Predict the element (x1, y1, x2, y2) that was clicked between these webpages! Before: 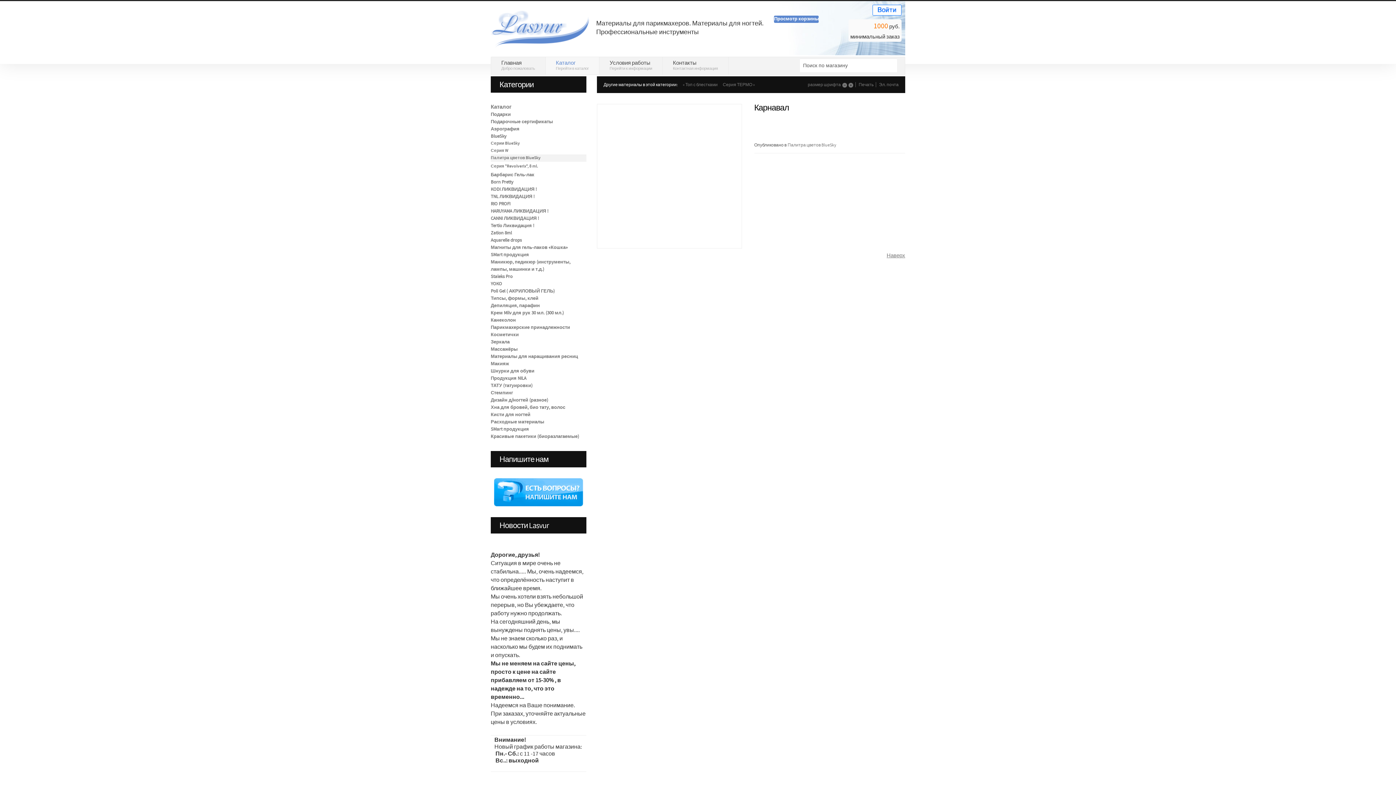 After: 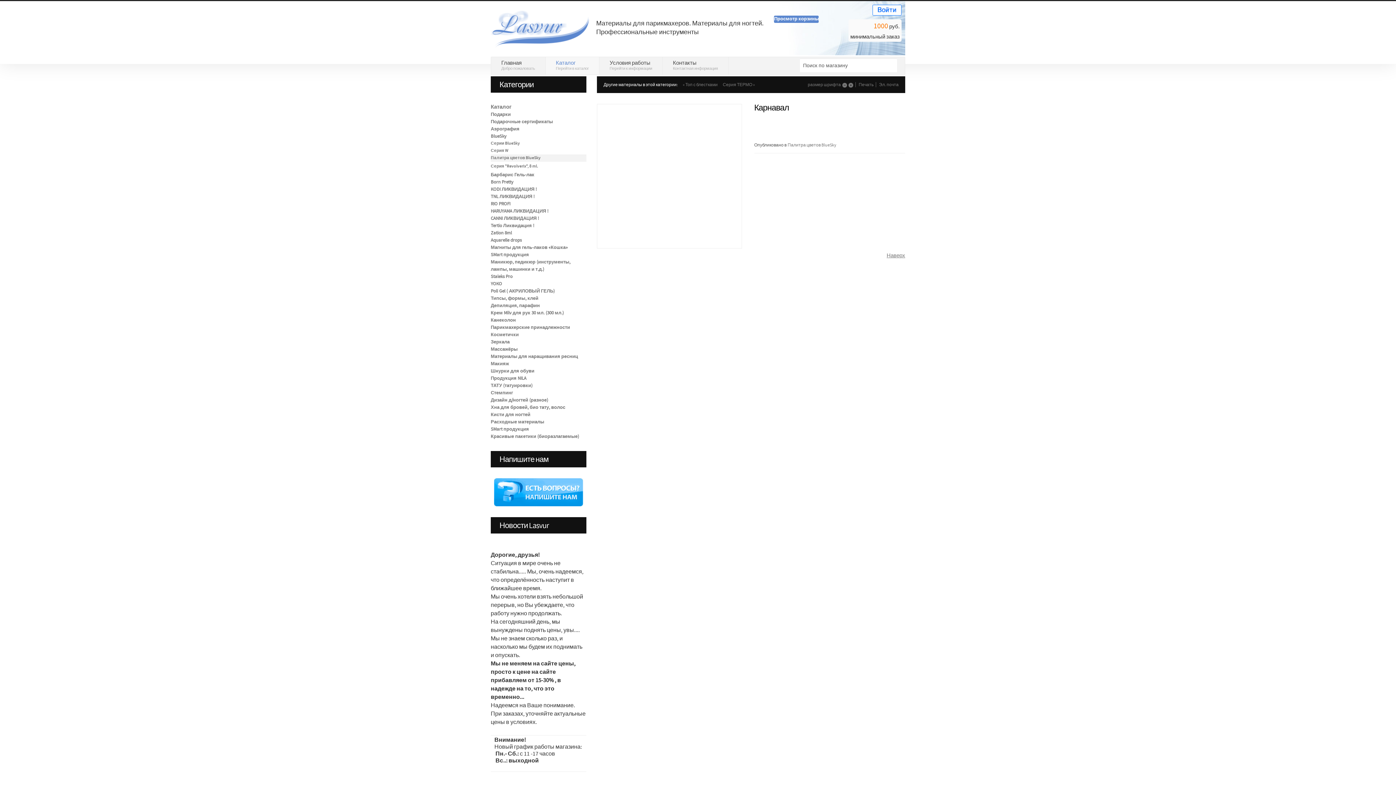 Action: bbox: (842, 82, 847, 87) label:  